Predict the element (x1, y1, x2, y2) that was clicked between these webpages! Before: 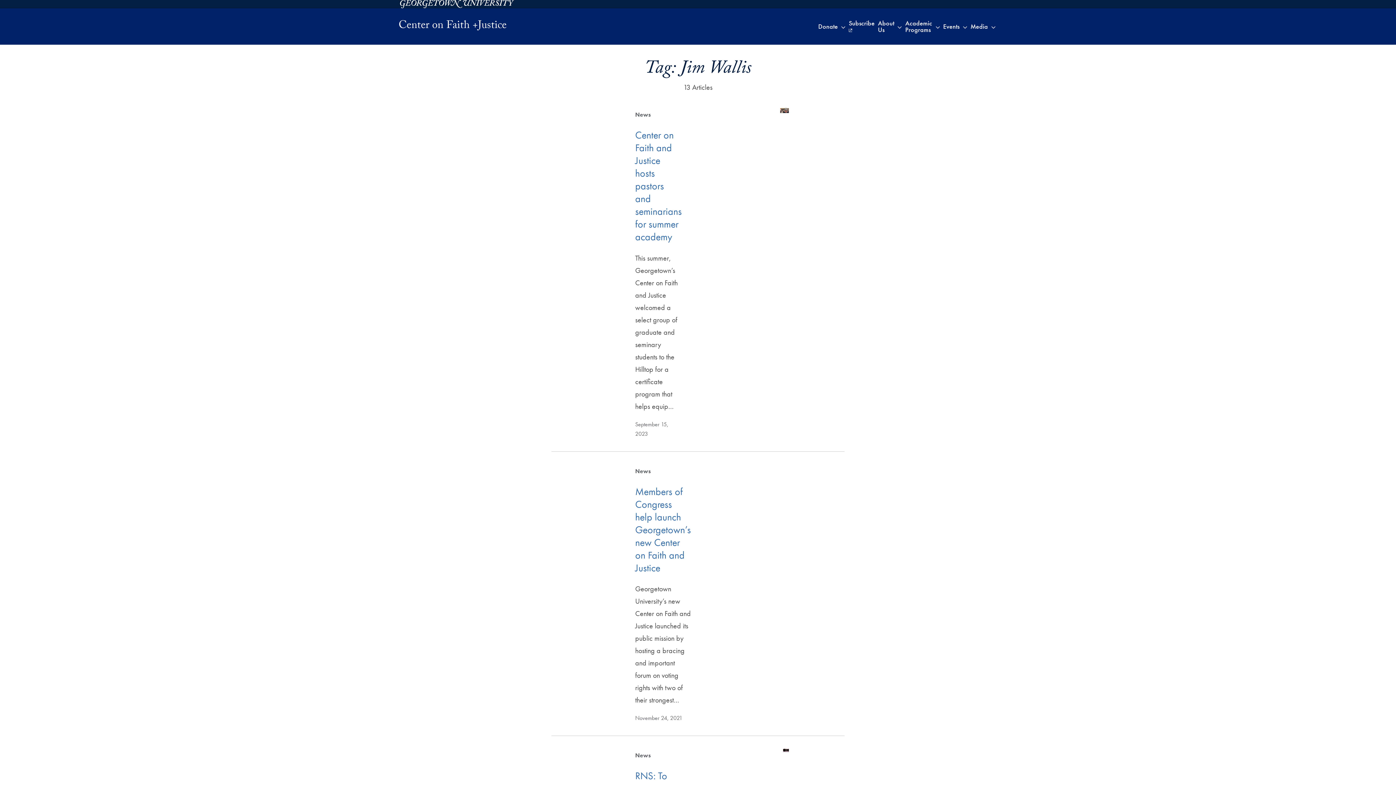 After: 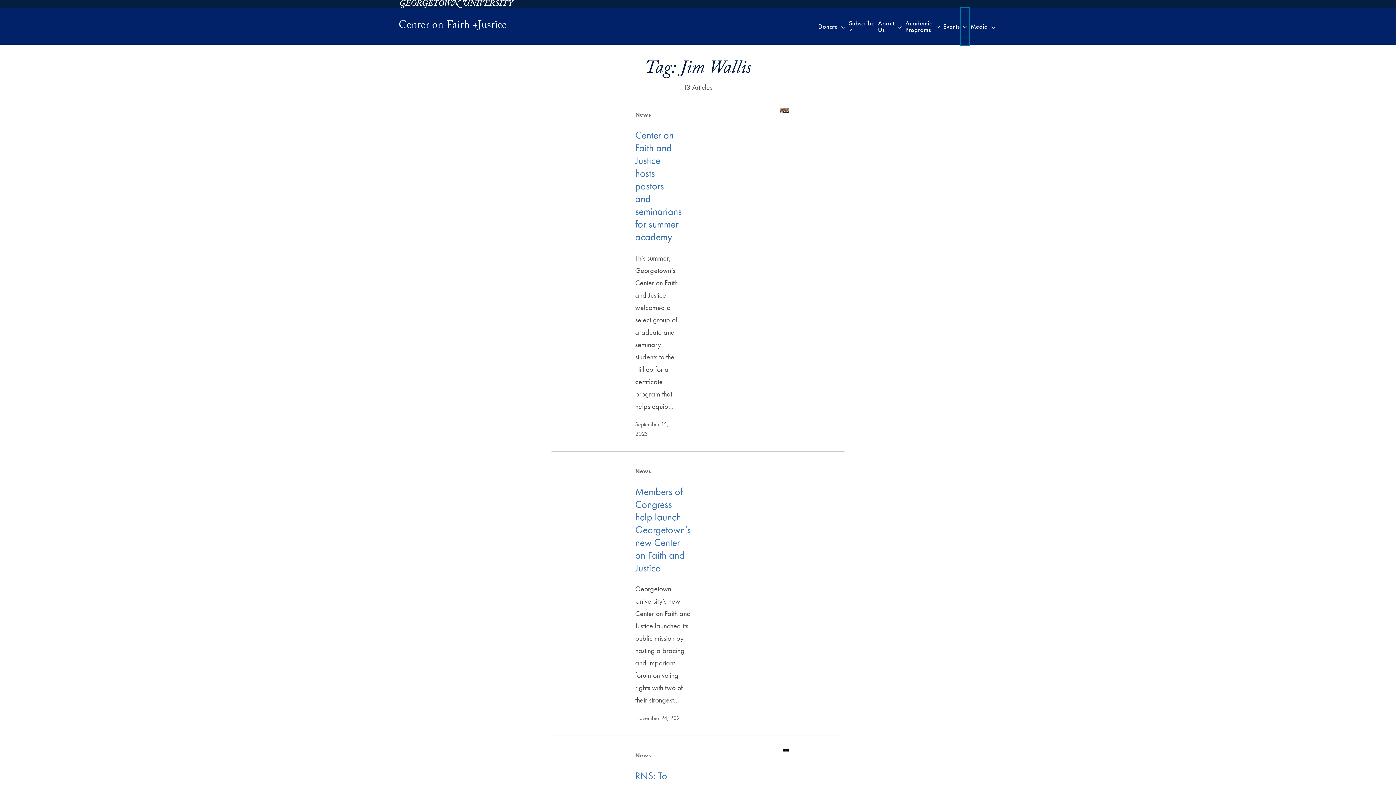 Action: label: Toggle submenu for Events bbox: (961, 8, 969, 44)